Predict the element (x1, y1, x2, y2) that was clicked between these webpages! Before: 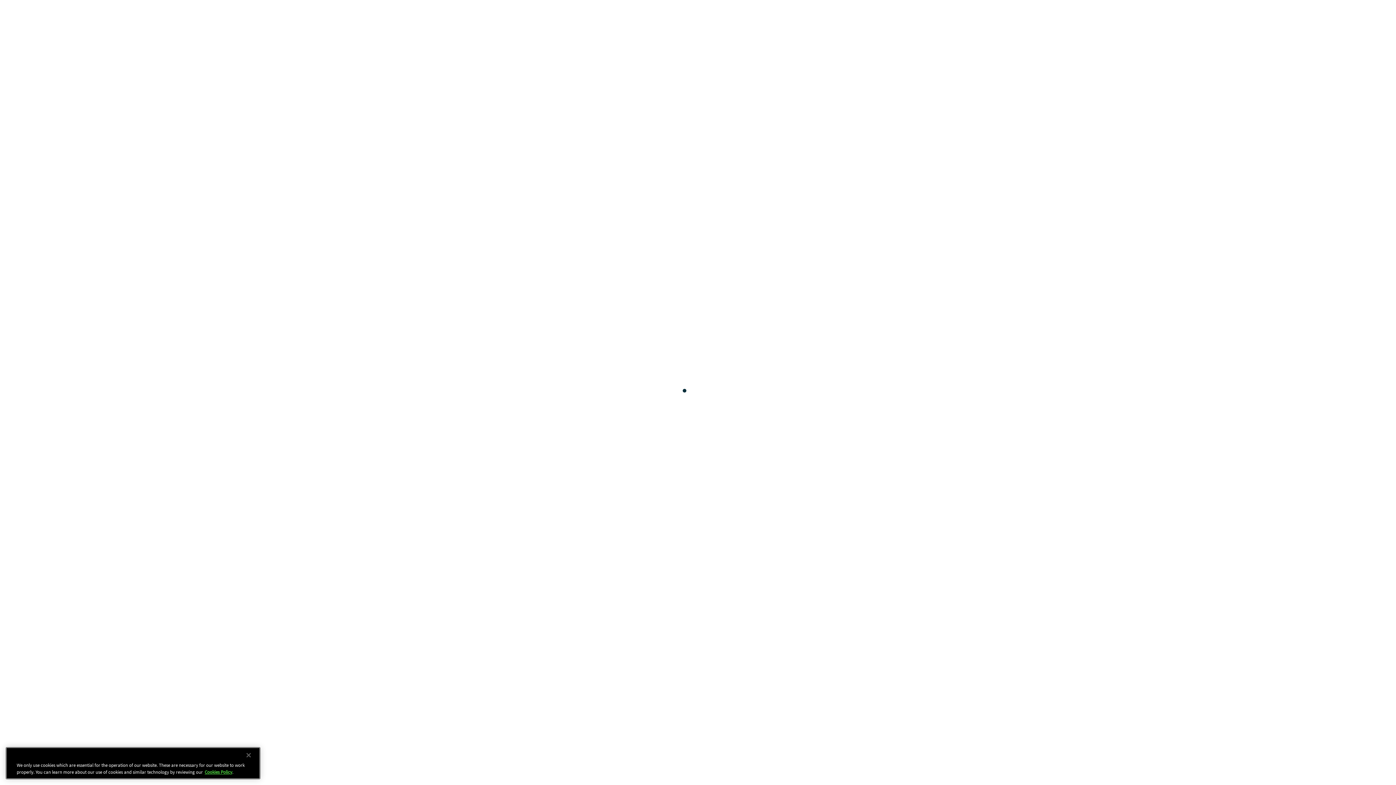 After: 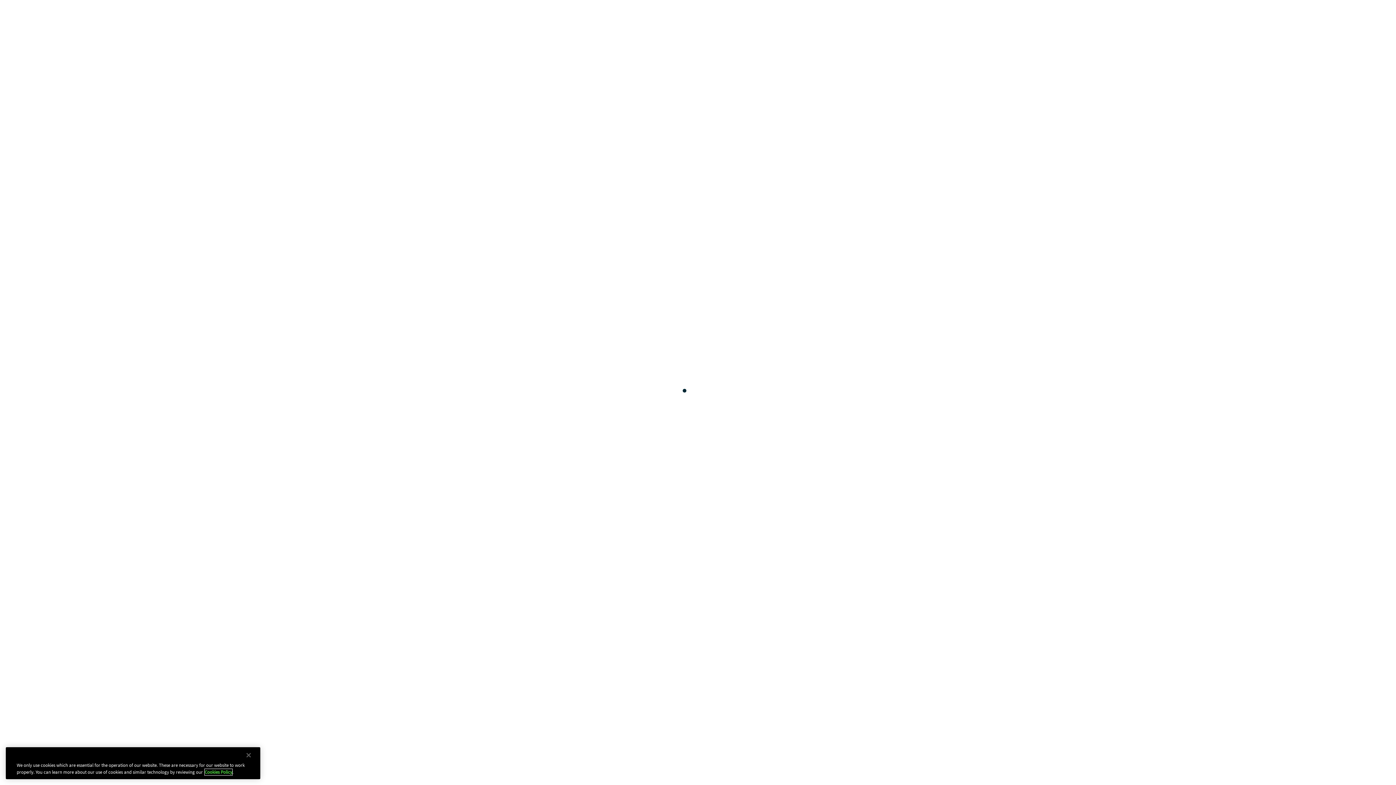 Action: bbox: (204, 771, 232, 777) label: Cookies Policy